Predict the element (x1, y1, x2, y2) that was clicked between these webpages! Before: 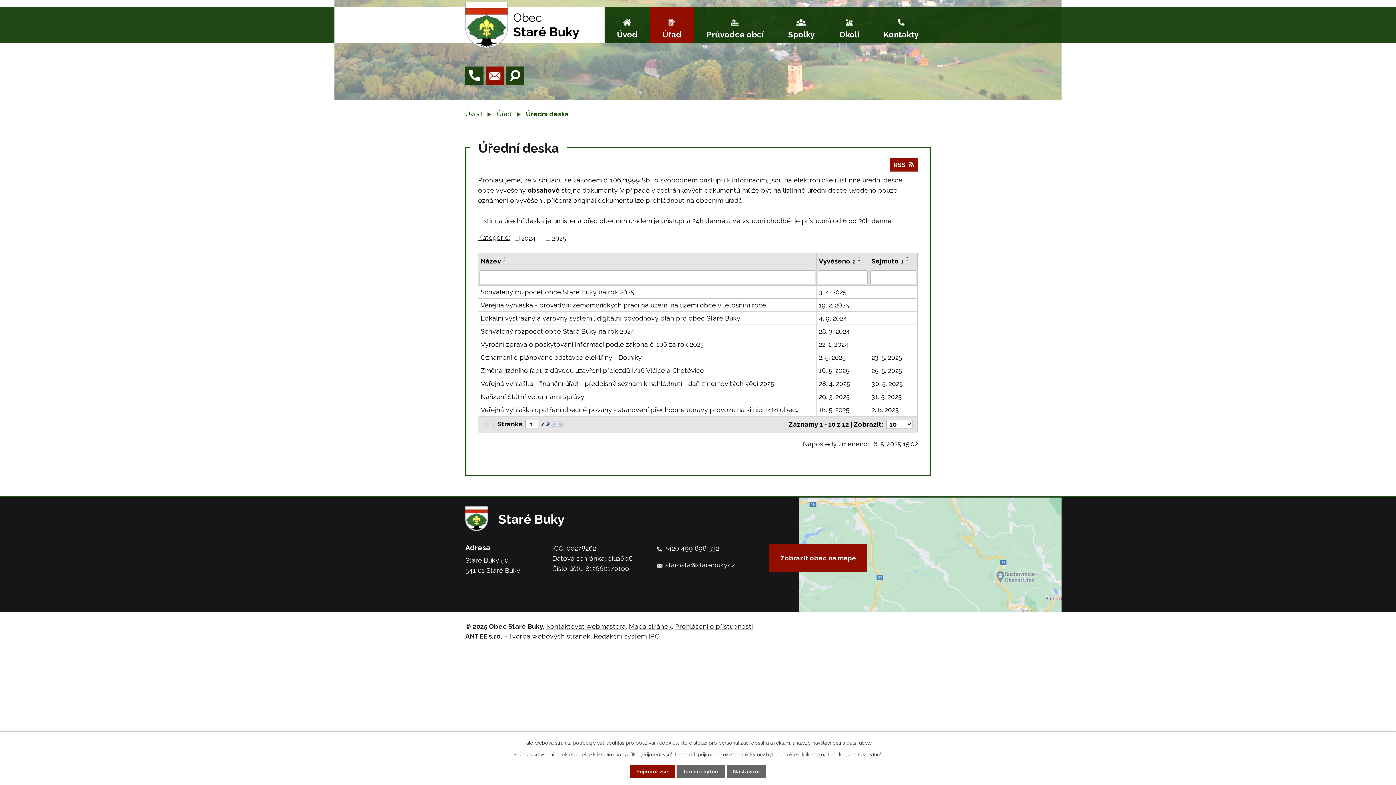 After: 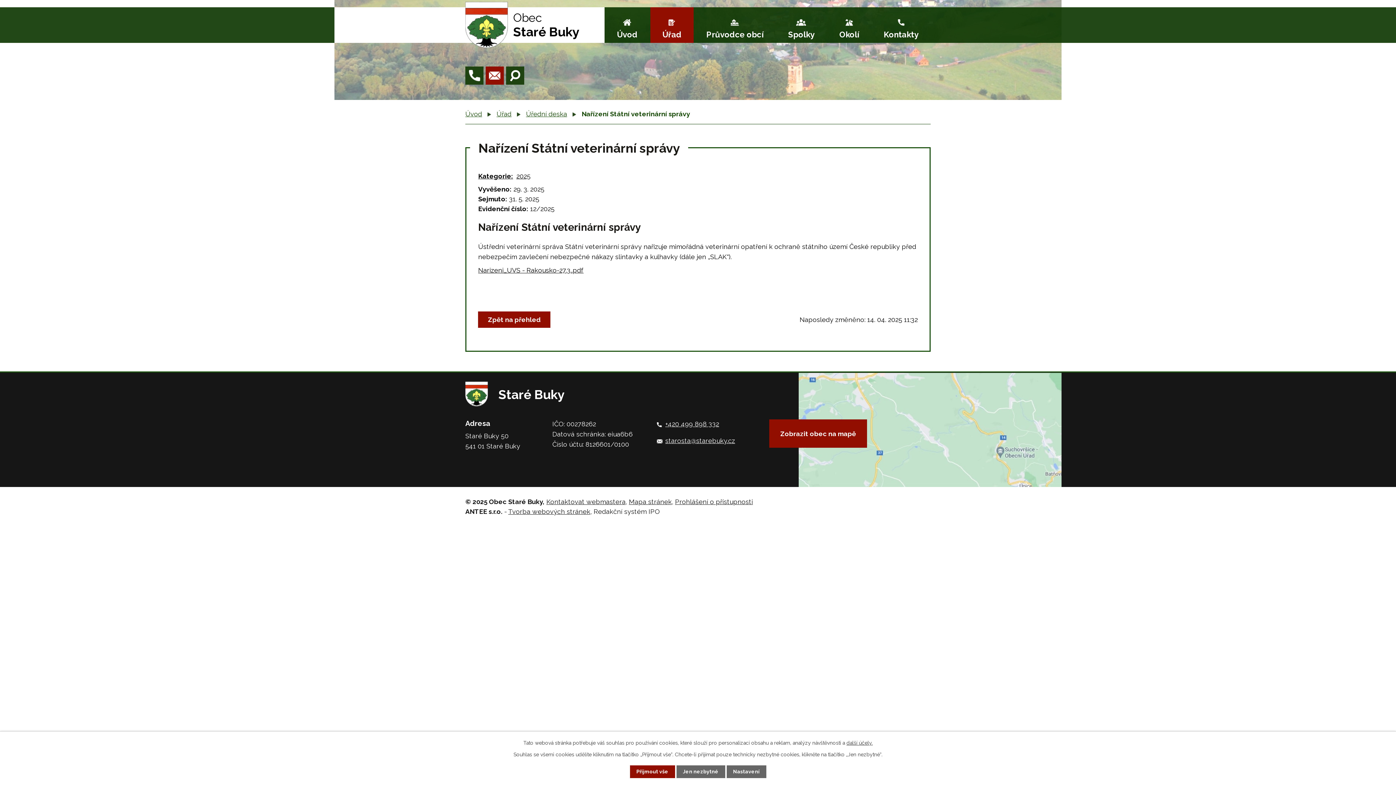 Action: bbox: (819, 392, 867, 401) label: 29. 3. 2025